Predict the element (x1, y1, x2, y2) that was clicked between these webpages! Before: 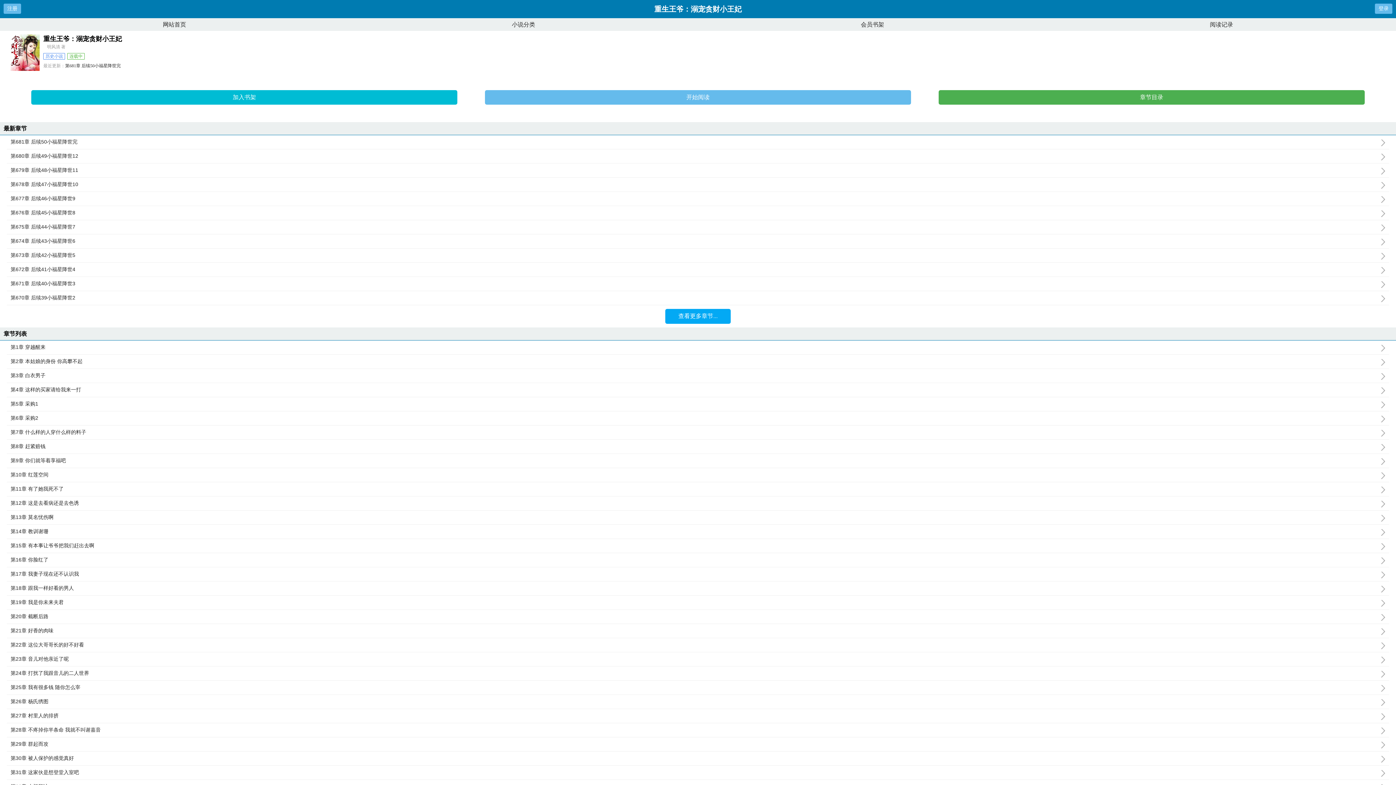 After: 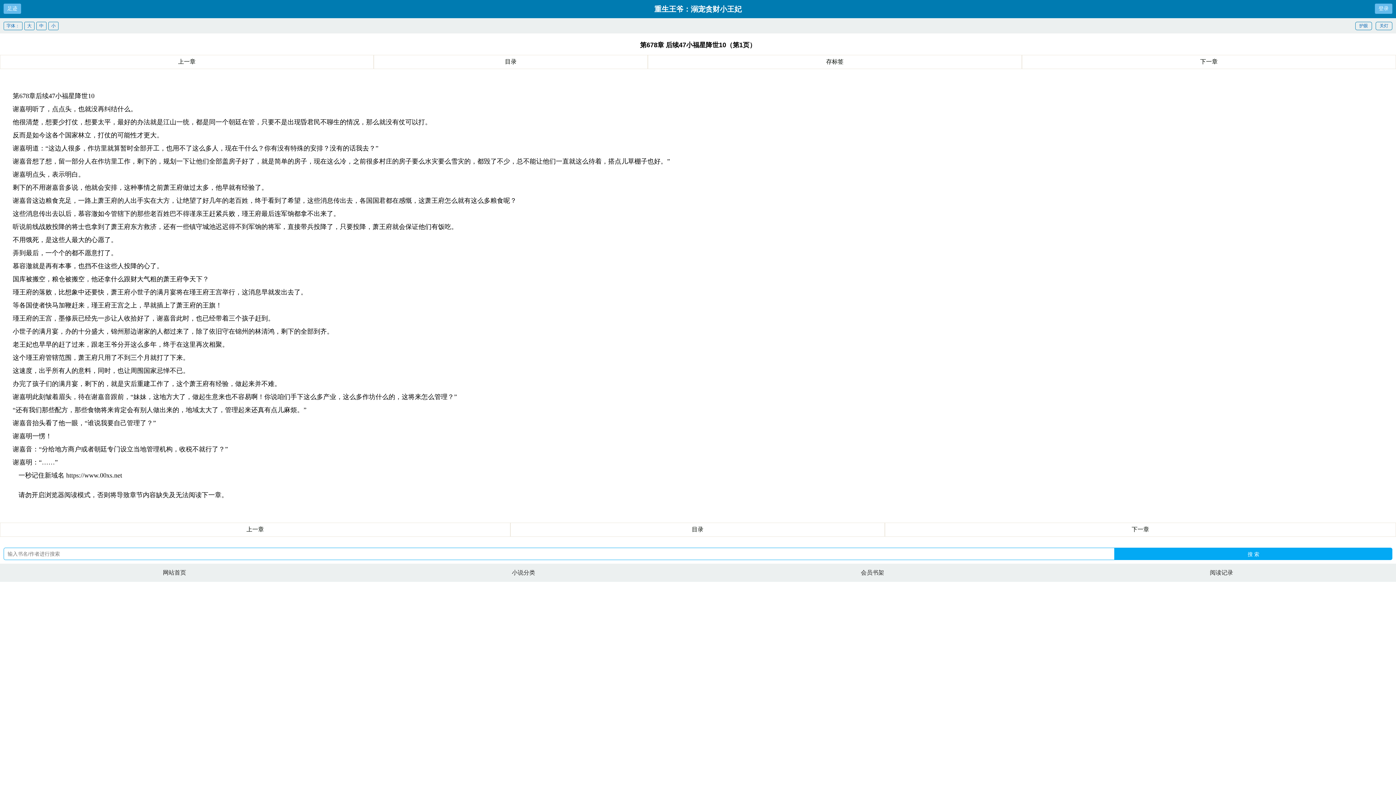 Action: bbox: (10, 181, 1389, 188) label: 第678章 后续47小福星降世10